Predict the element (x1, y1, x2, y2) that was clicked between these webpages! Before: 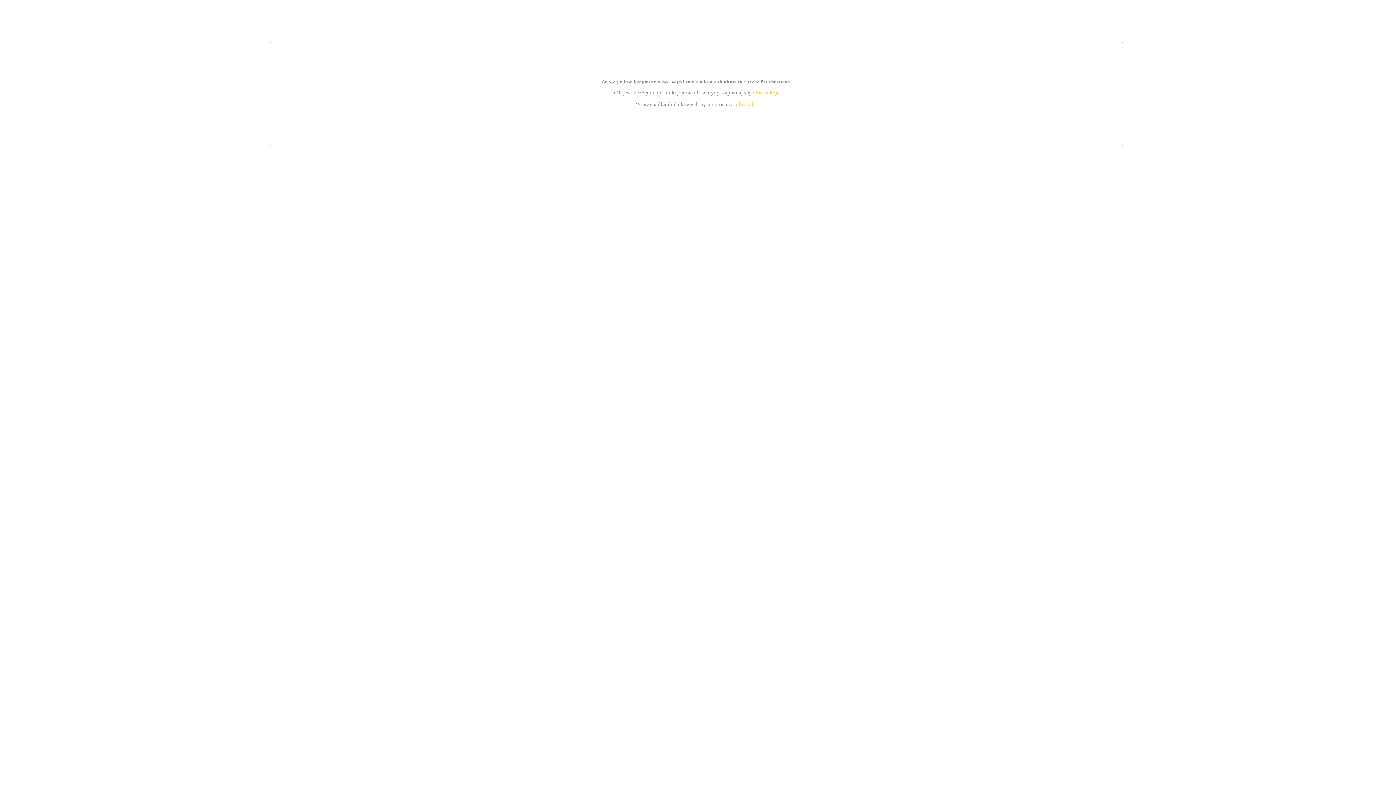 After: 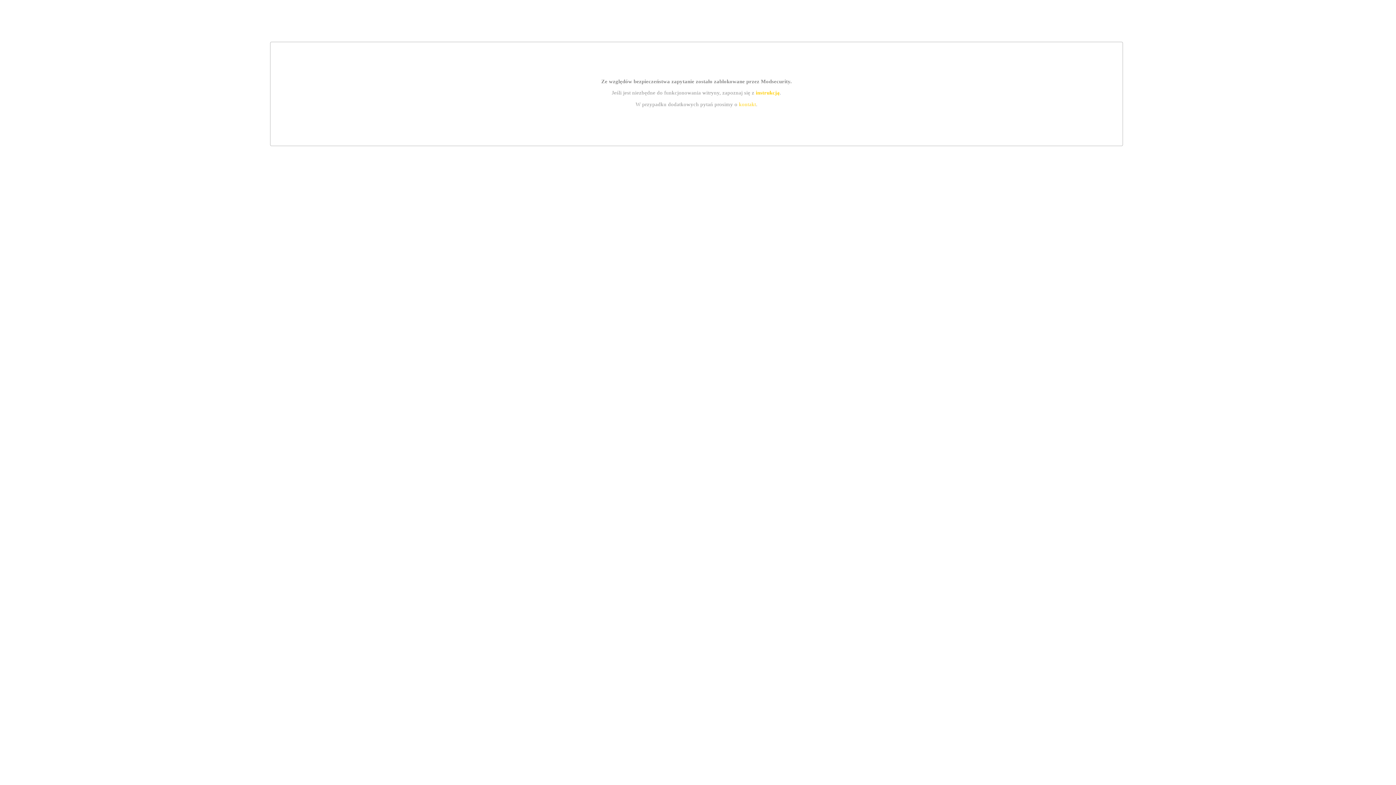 Action: label: instrukcją bbox: (755, 89, 779, 95)